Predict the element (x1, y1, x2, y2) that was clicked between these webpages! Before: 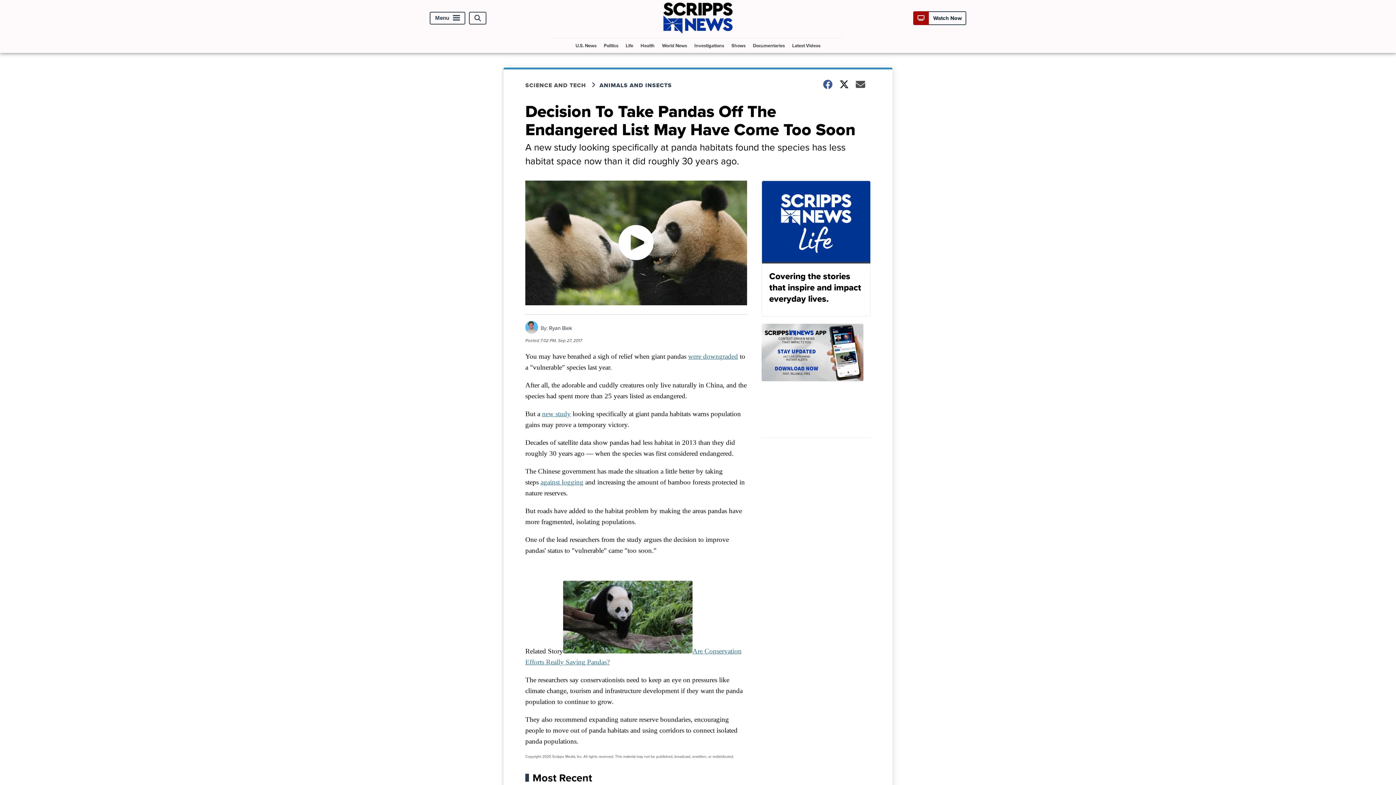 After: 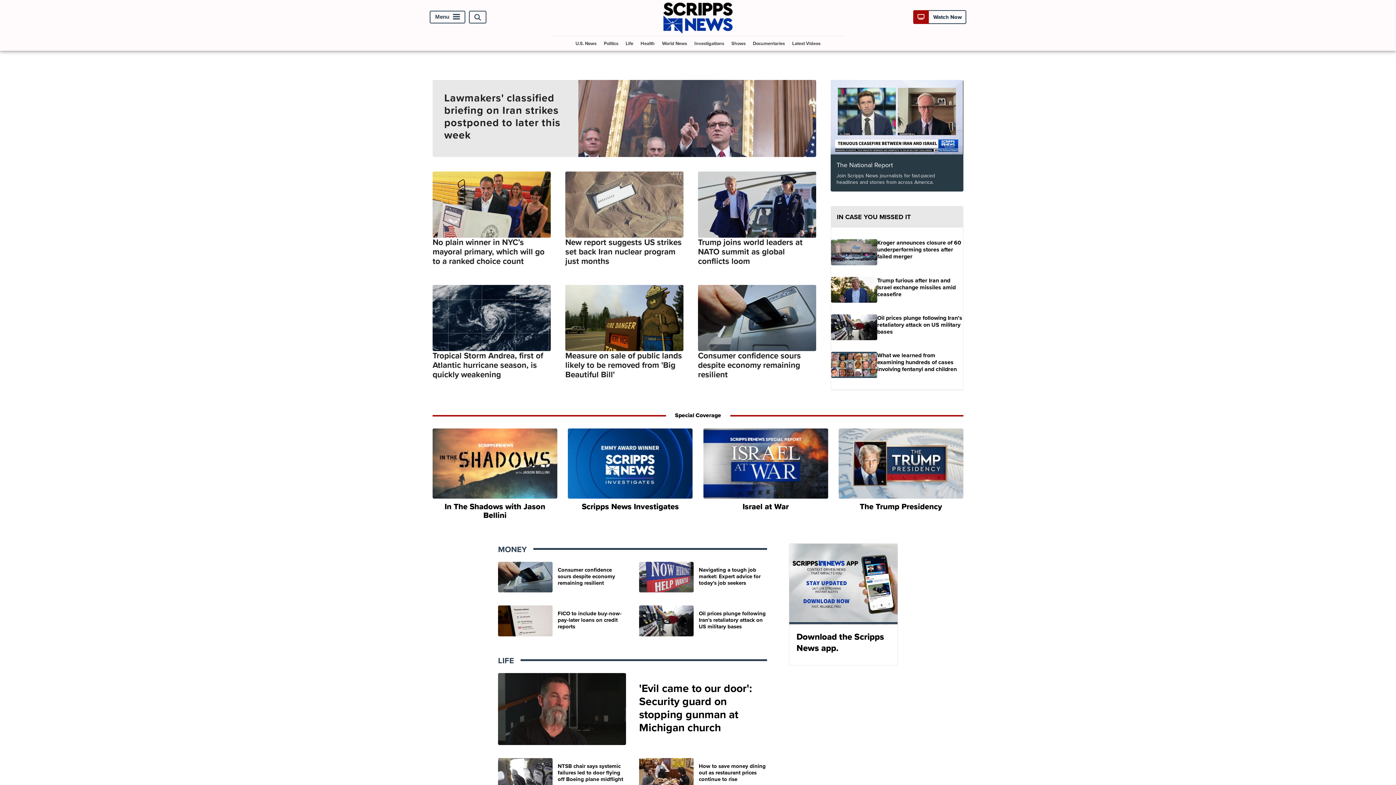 Action: bbox: (663, 27, 732, 35)